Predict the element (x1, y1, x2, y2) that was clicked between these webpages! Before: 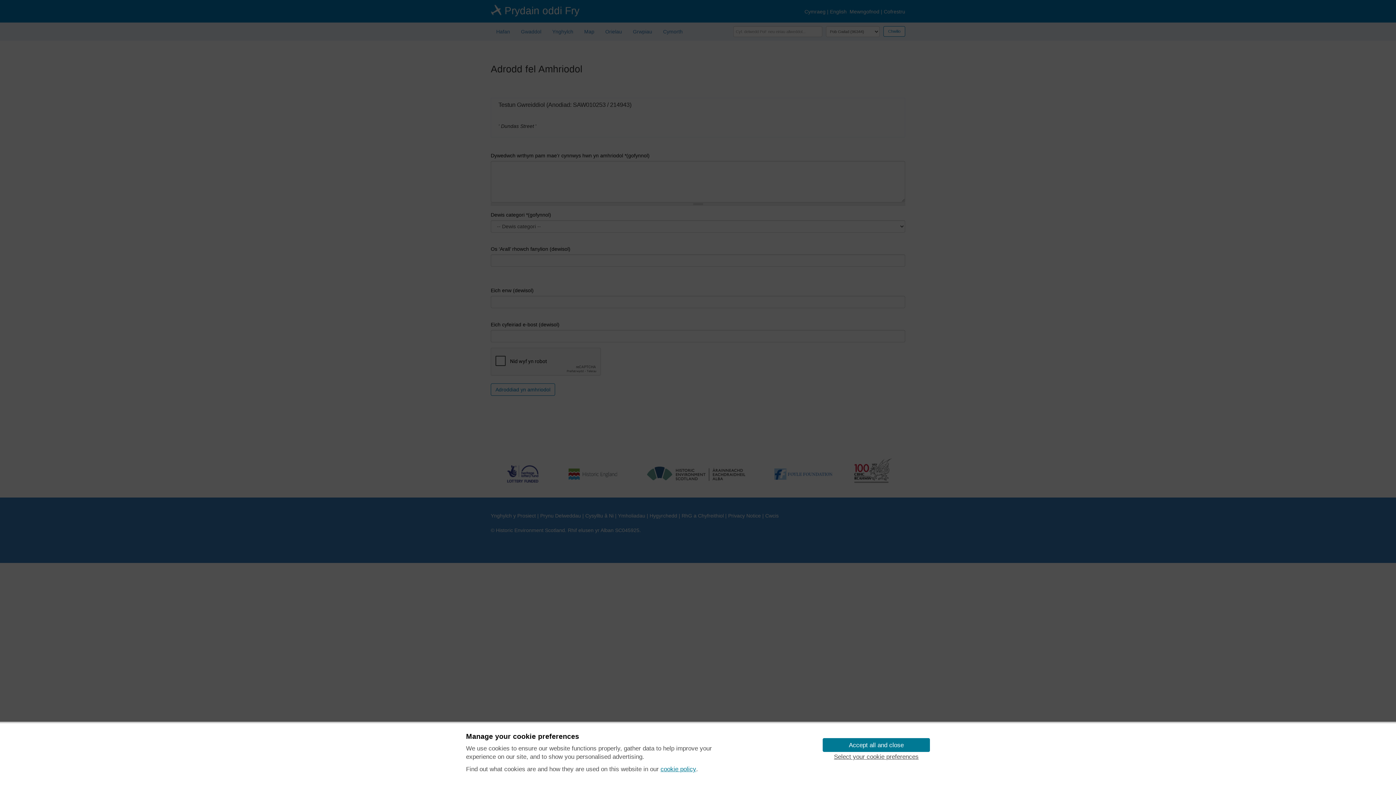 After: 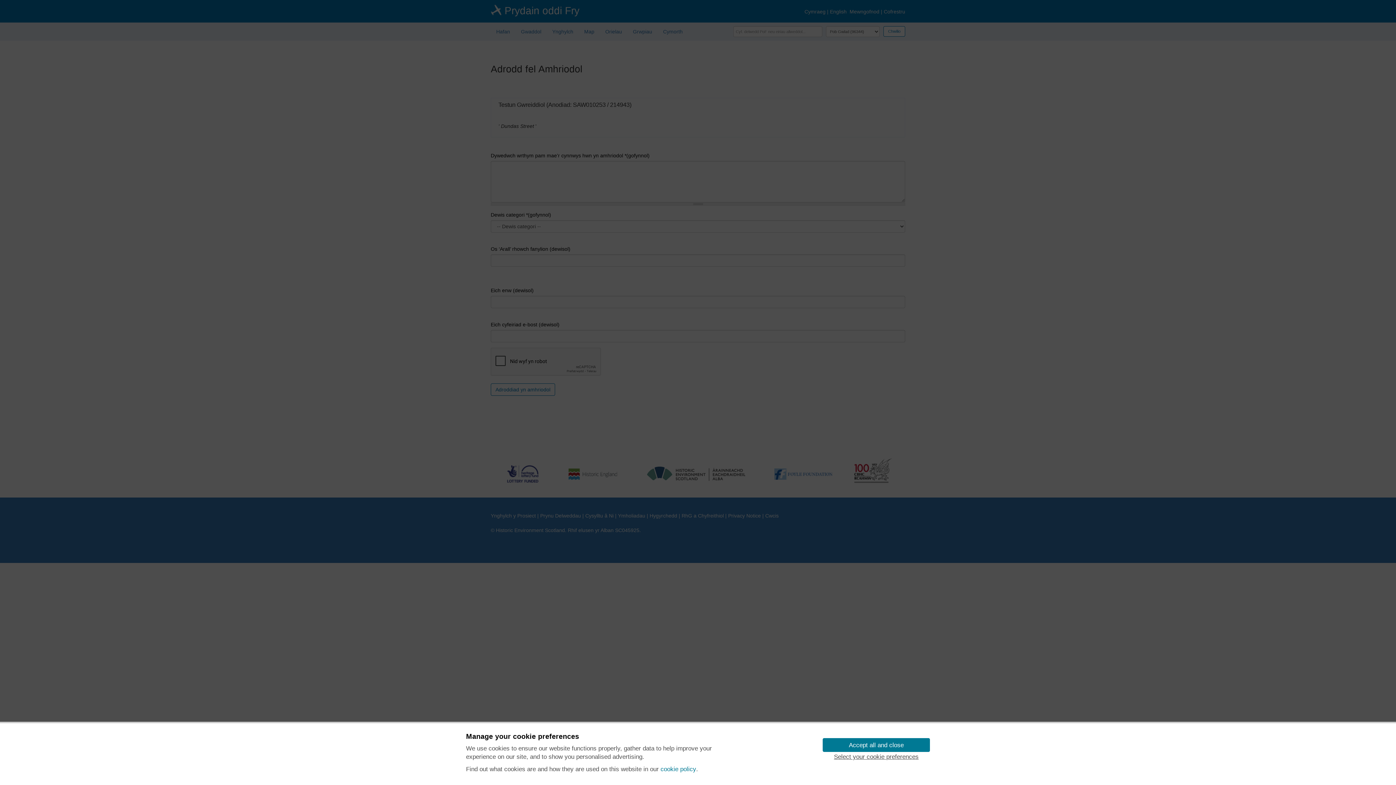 Action: label: cookie policy bbox: (660, 765, 696, 774)